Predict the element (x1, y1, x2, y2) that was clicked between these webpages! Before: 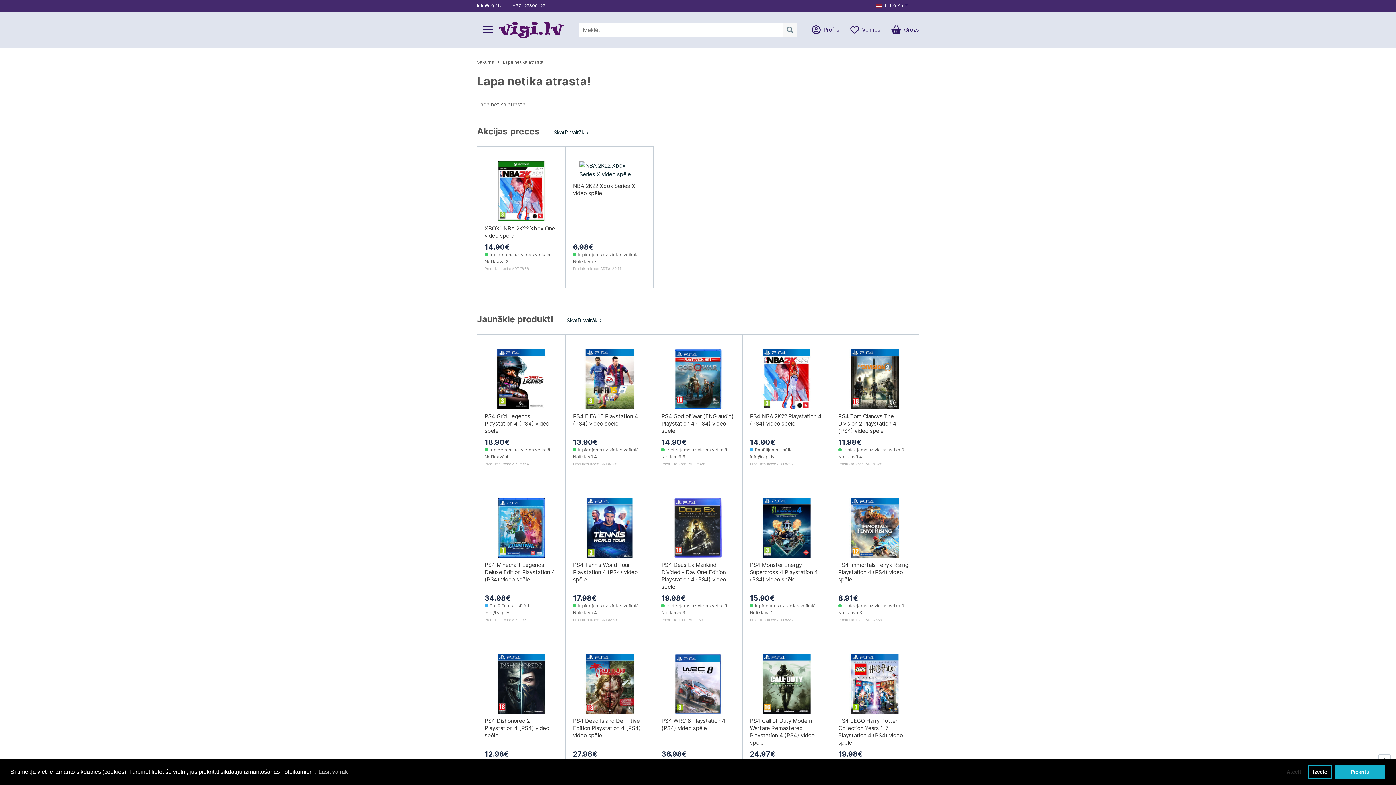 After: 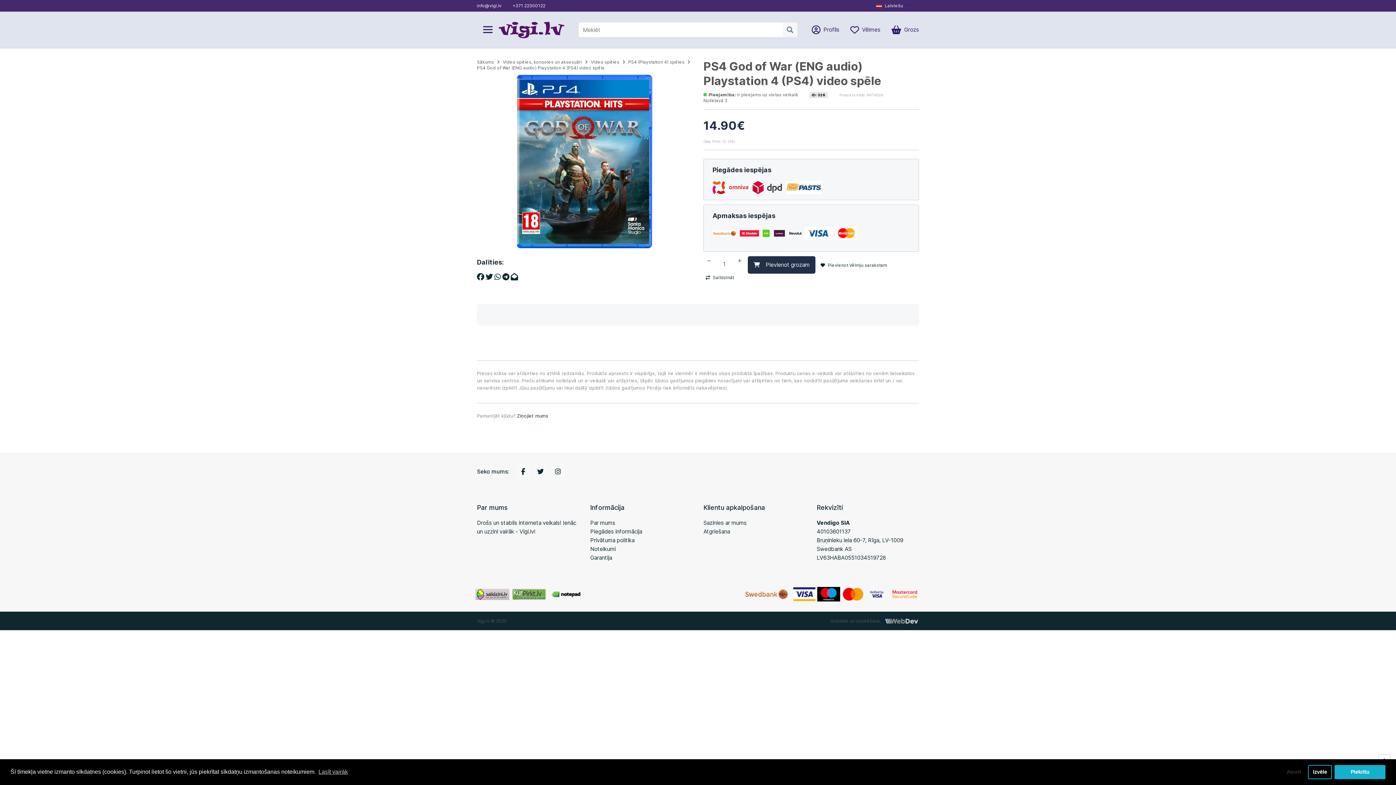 Action: bbox: (661, 349, 735, 409)